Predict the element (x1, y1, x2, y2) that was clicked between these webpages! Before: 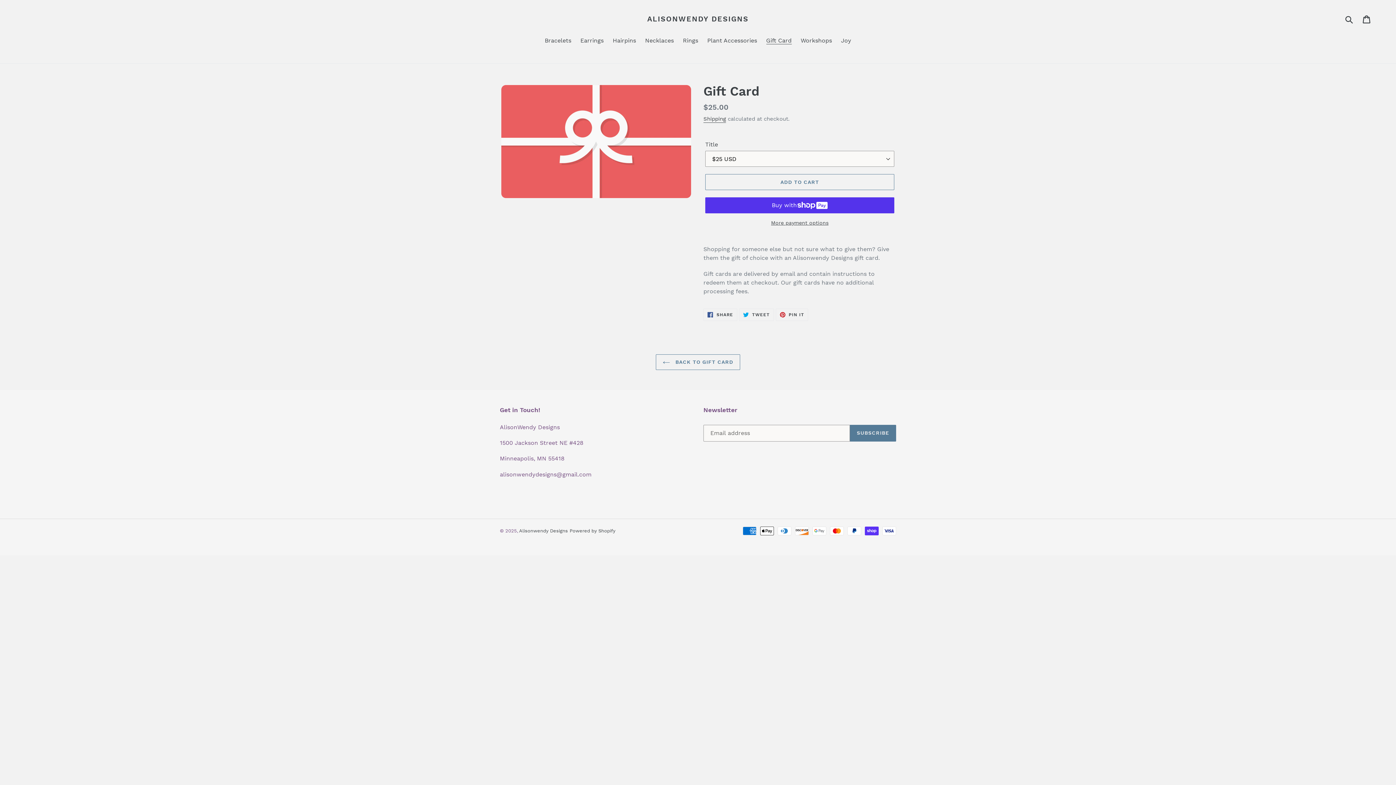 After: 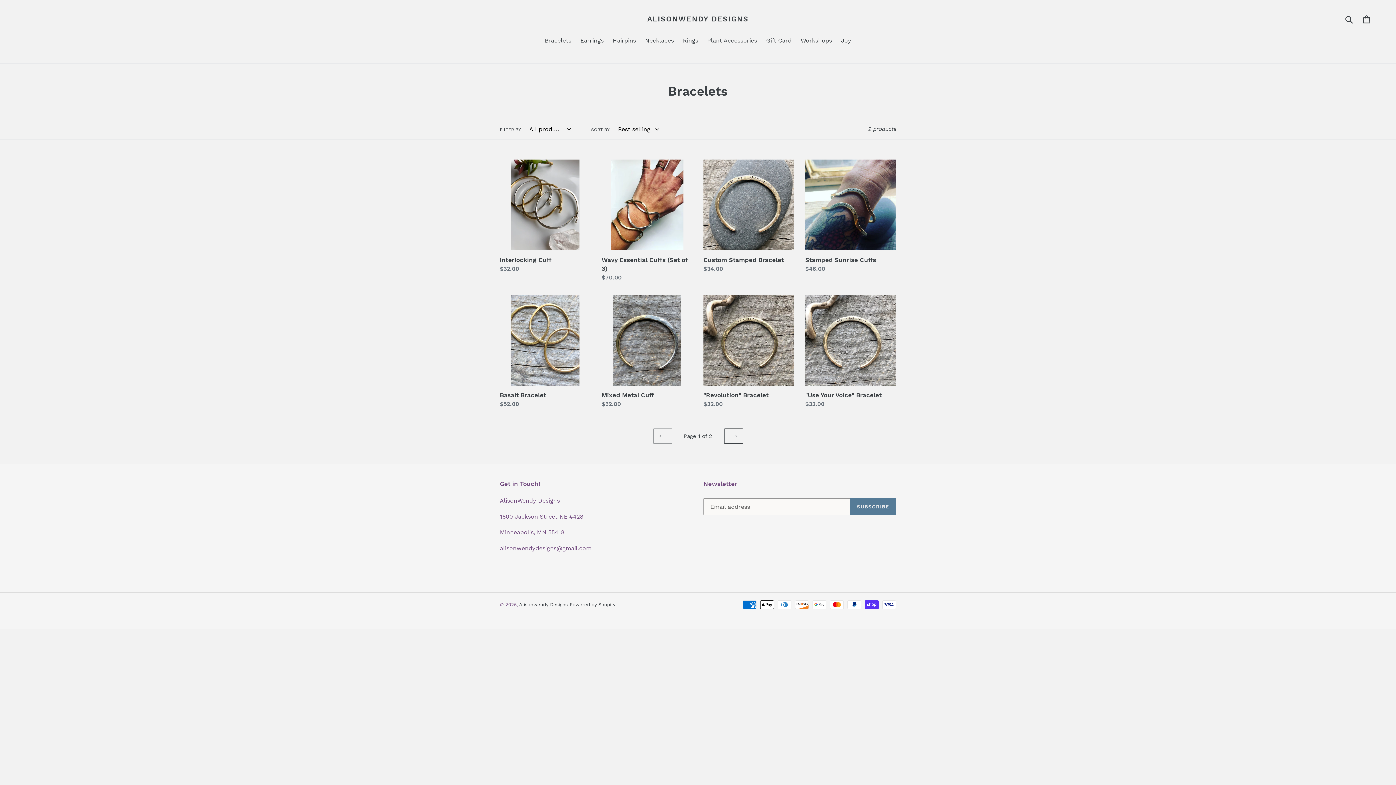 Action: label: Bracelets bbox: (541, 36, 575, 46)